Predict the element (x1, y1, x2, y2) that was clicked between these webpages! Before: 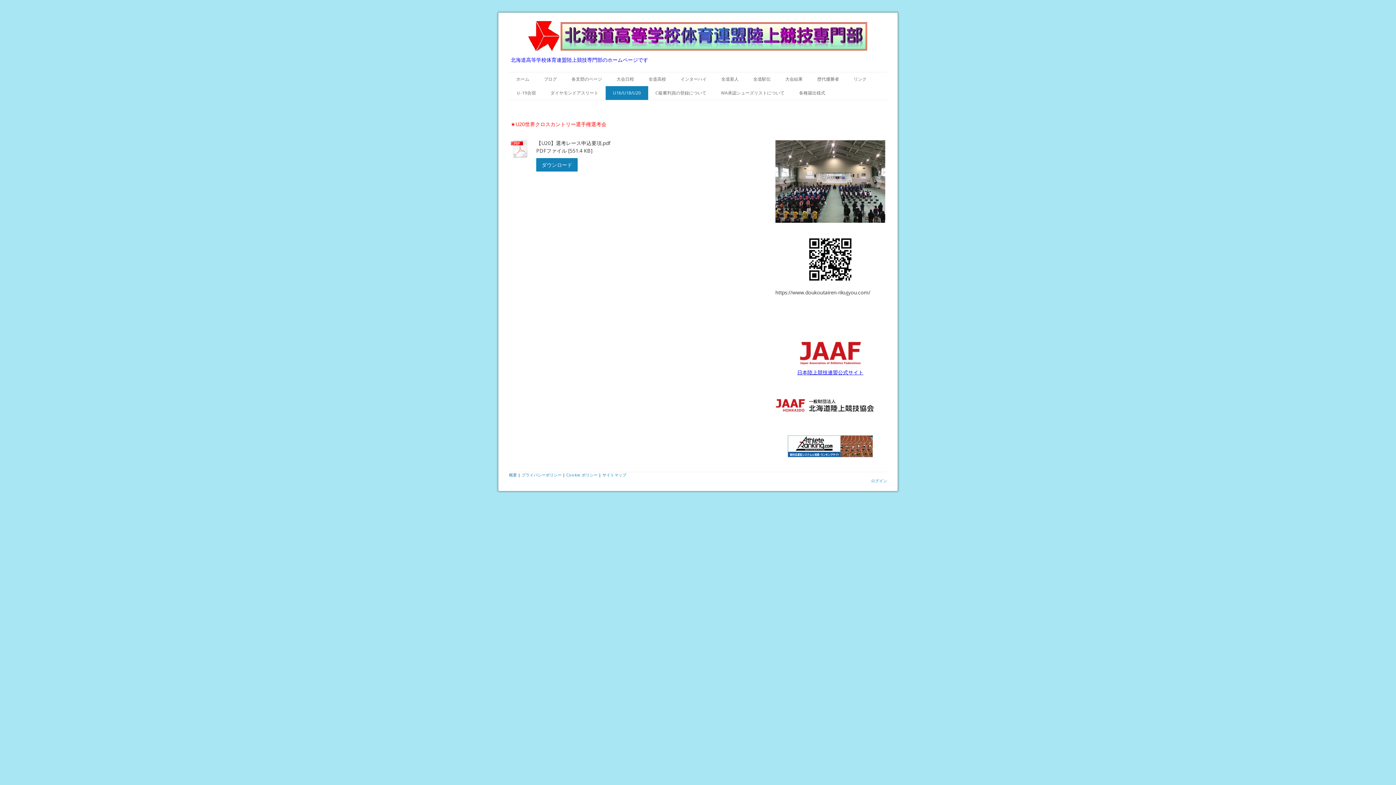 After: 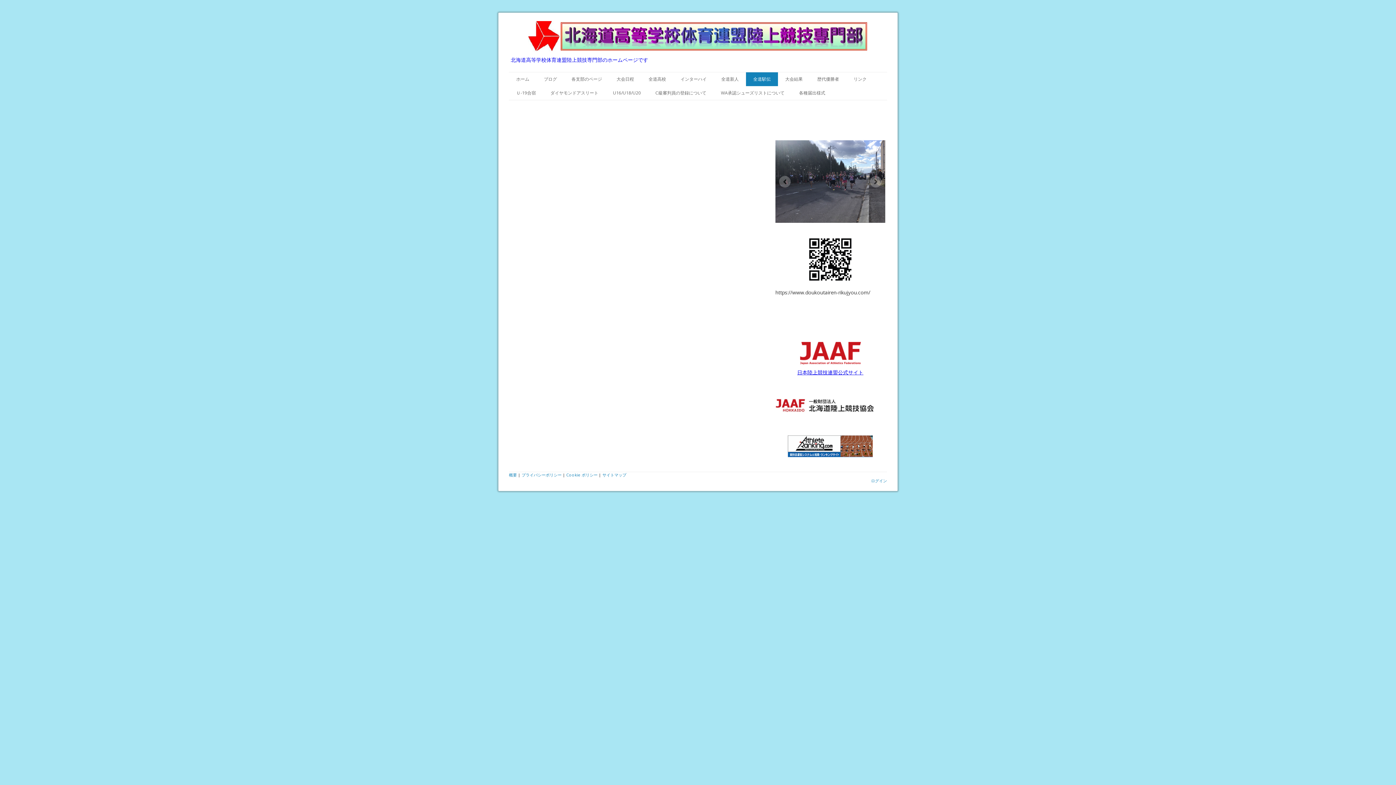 Action: label: 全道駅伝 bbox: (746, 72, 778, 86)